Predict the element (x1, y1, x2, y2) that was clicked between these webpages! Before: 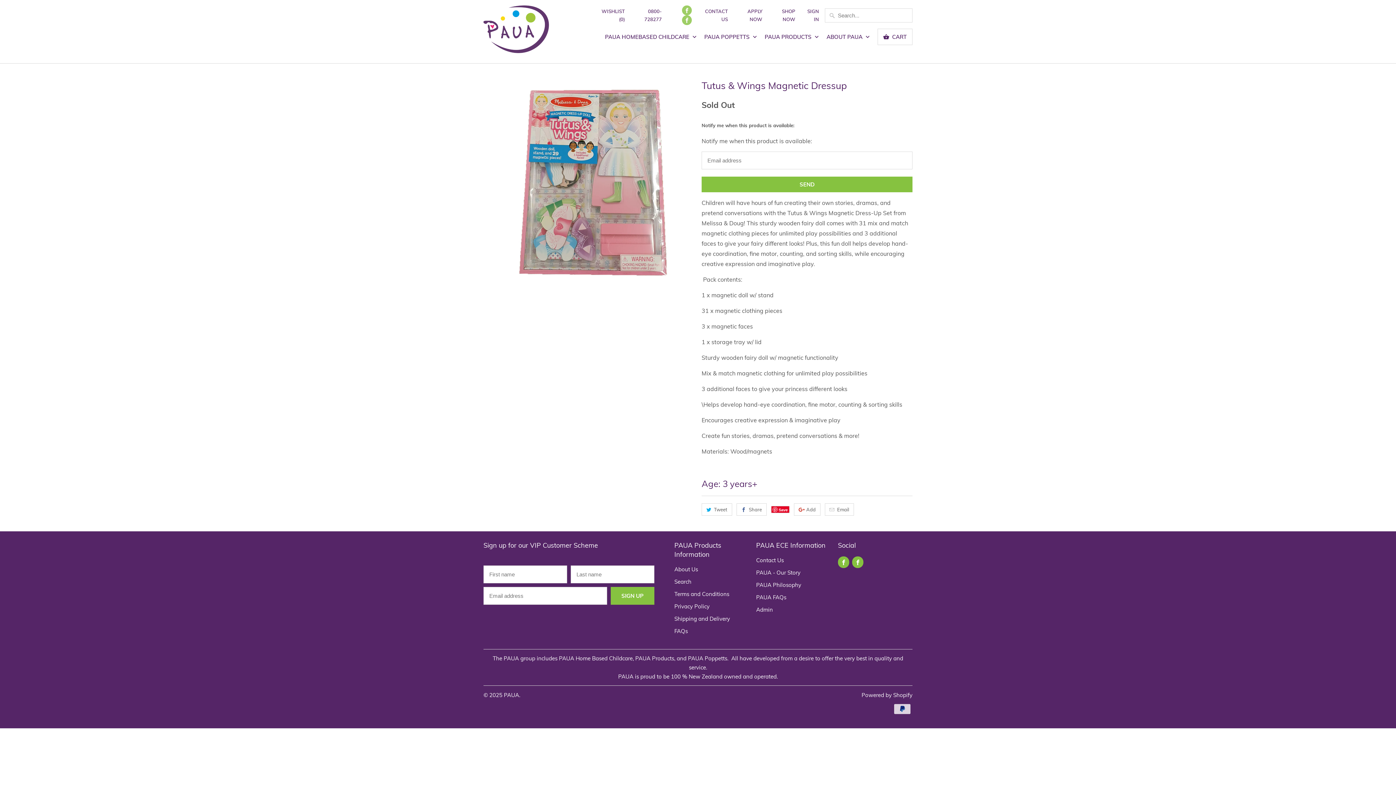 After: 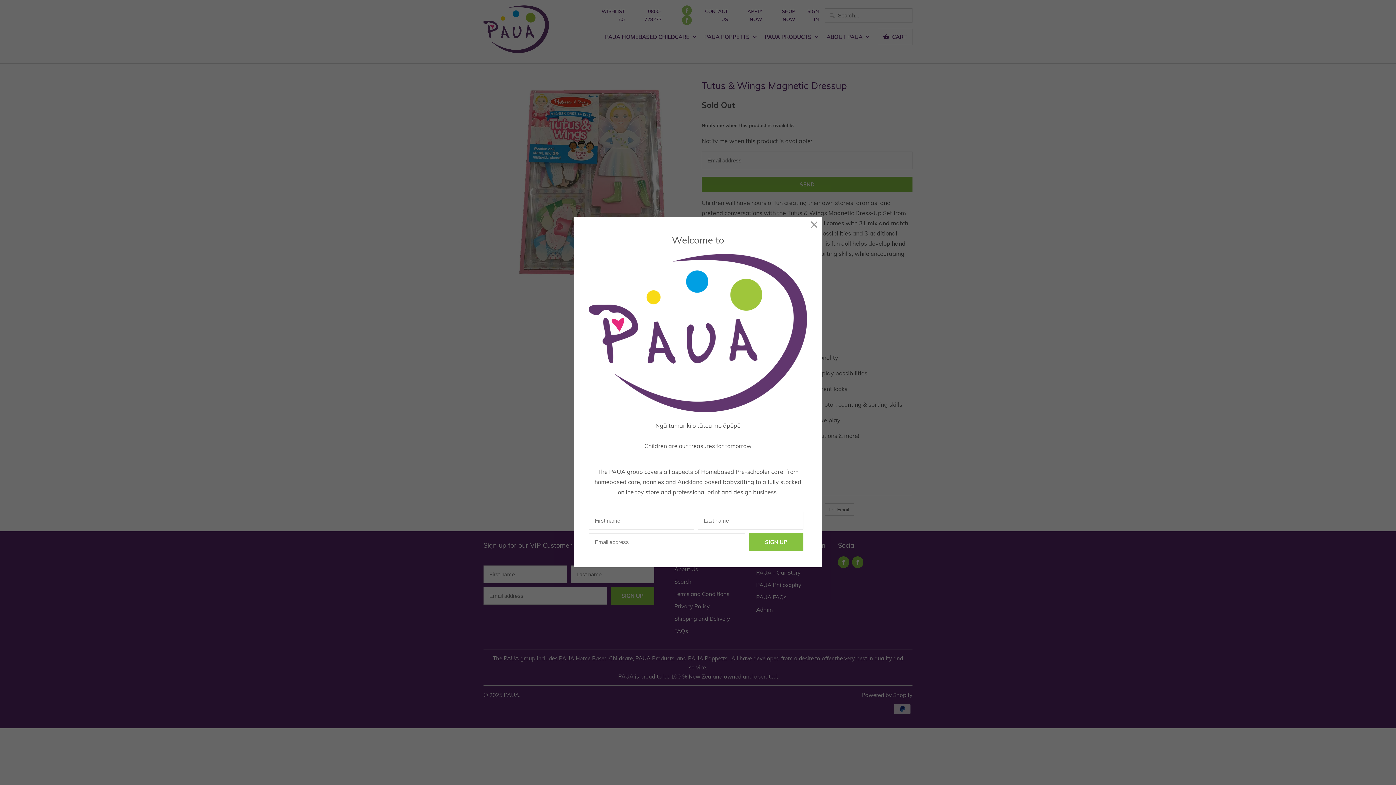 Action: bbox: (838, 556, 849, 568)